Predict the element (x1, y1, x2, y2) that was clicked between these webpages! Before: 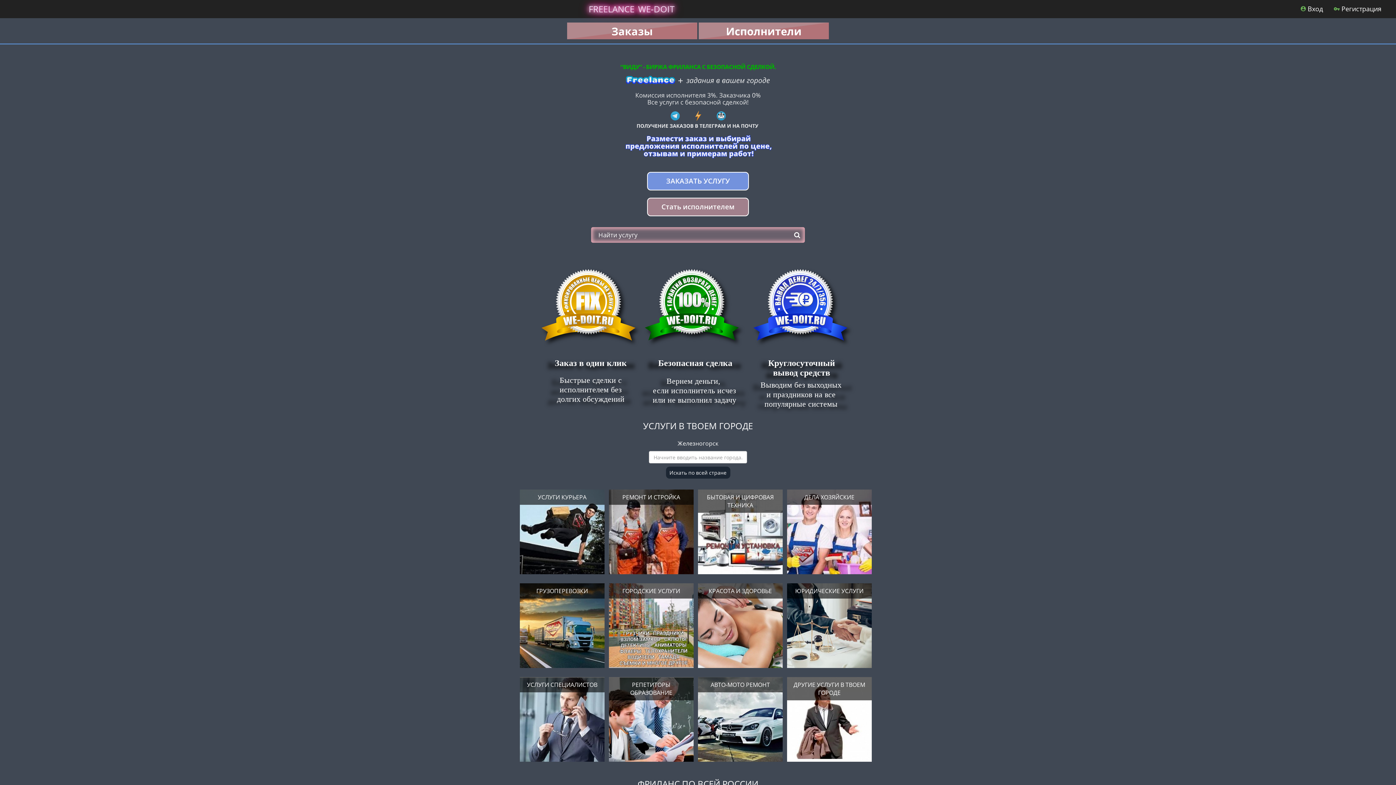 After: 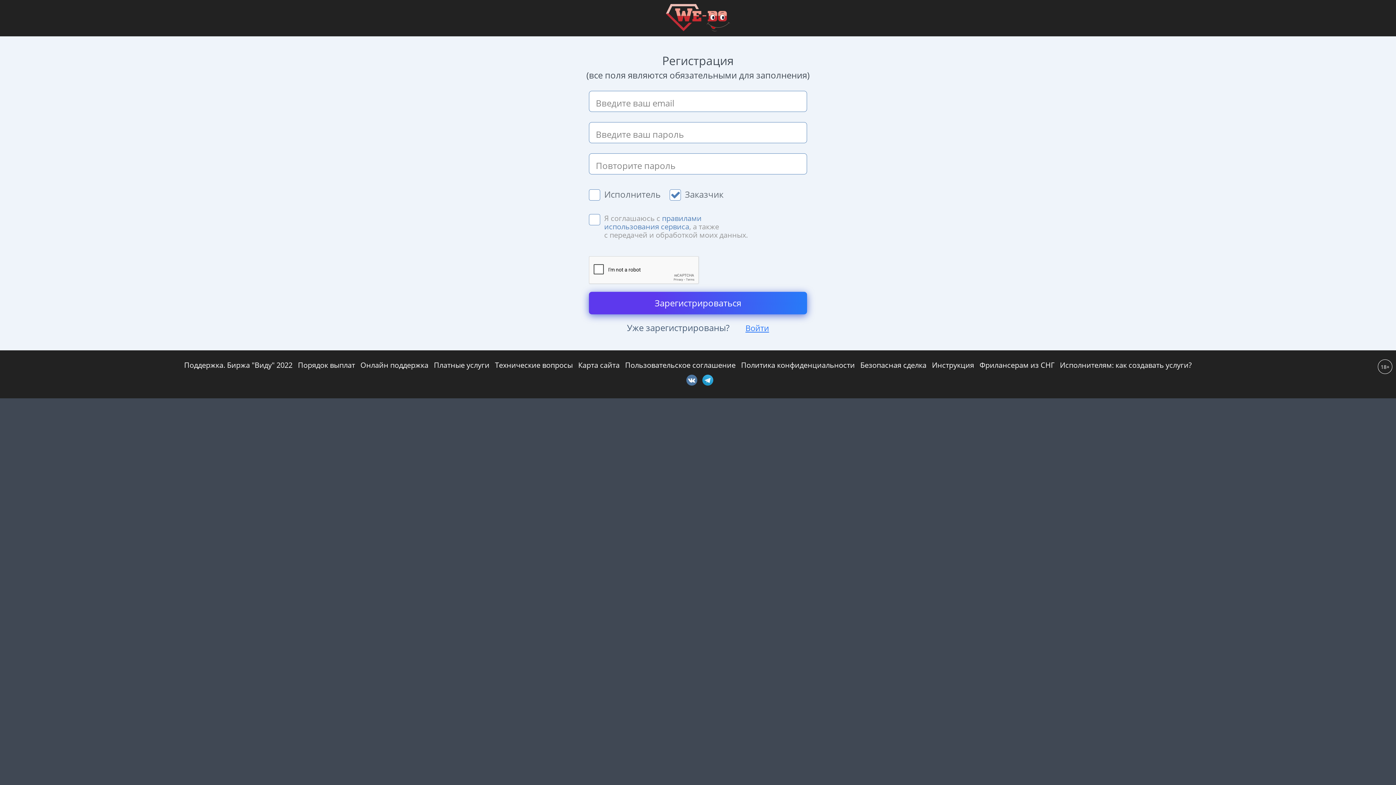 Action: label: Регистрация bbox: (1334, 4, 1381, 12)